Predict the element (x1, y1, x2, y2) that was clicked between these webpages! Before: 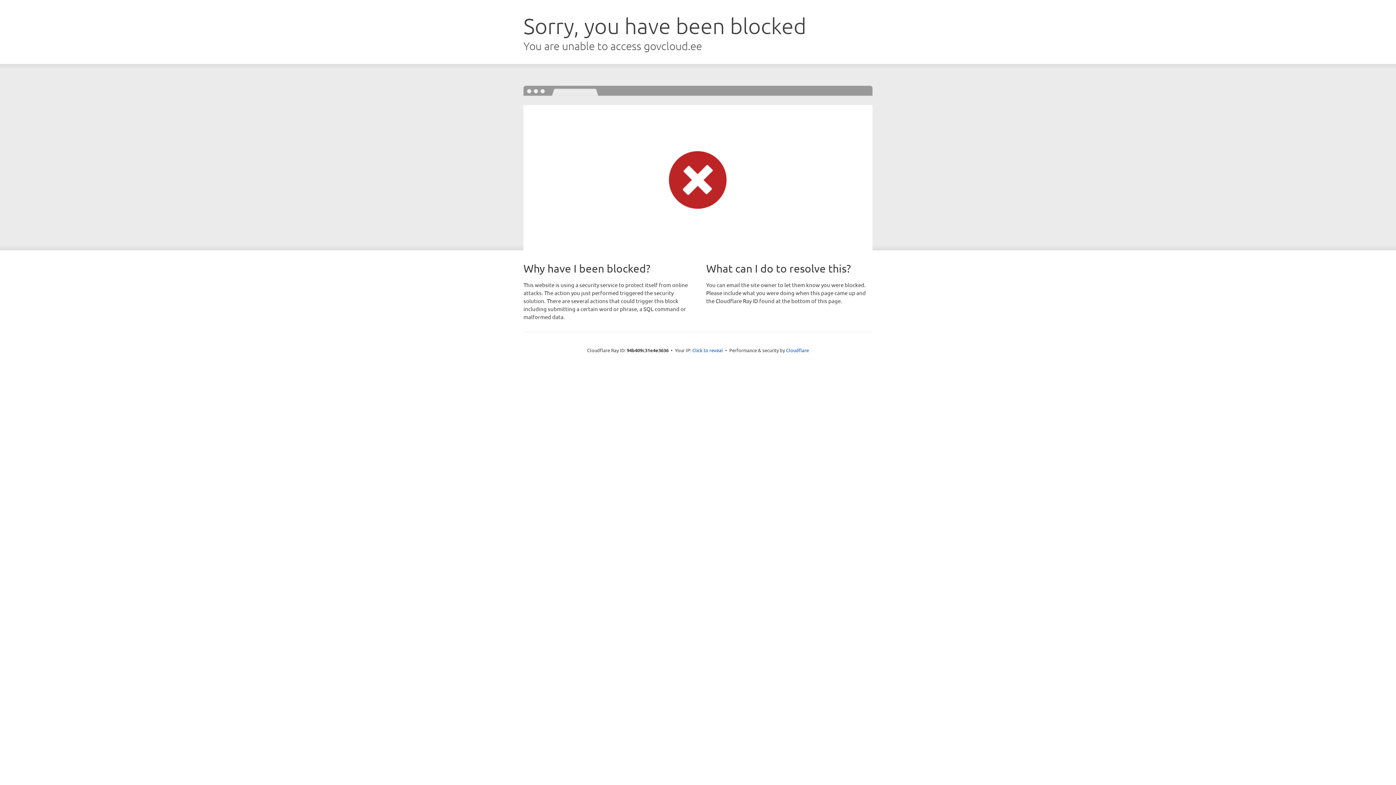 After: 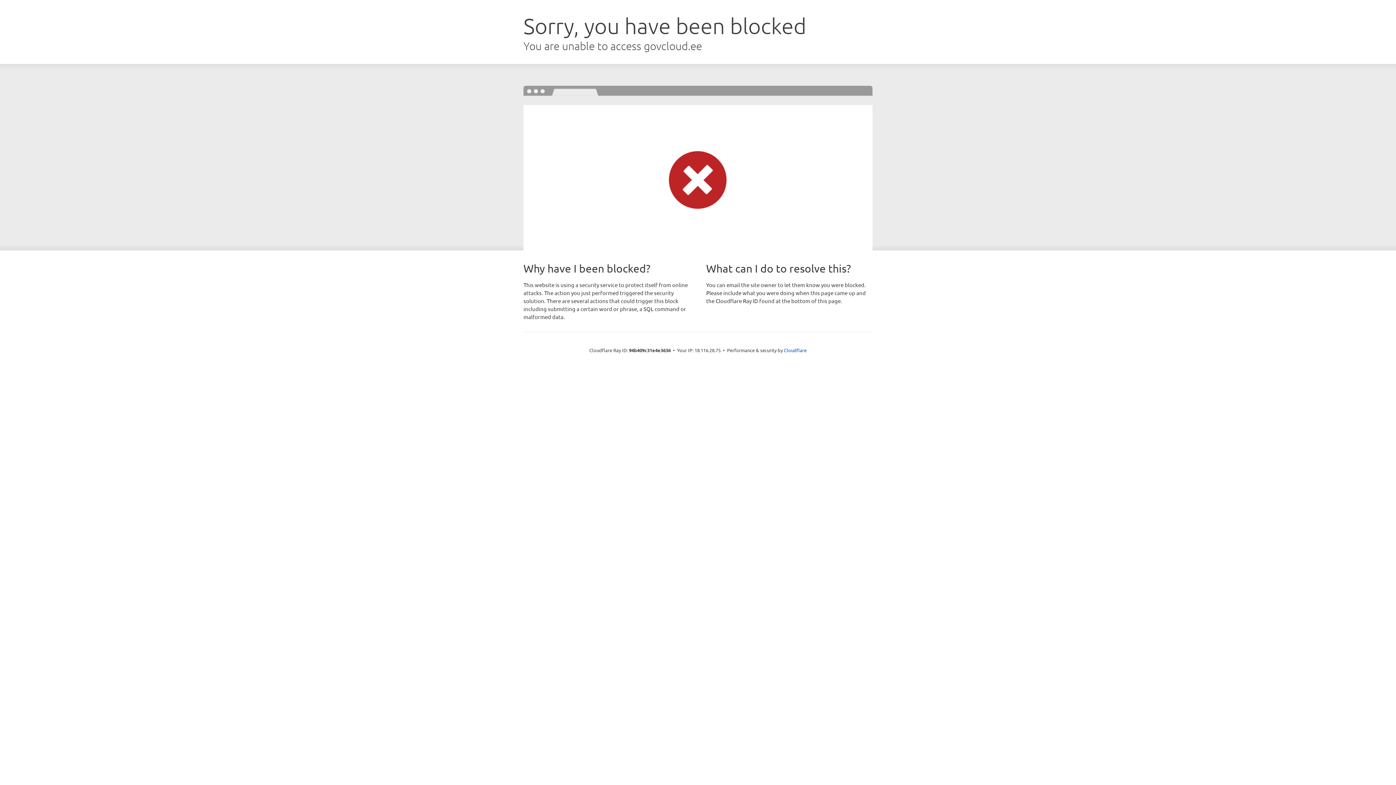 Action: bbox: (692, 346, 723, 353) label: Click to reveal